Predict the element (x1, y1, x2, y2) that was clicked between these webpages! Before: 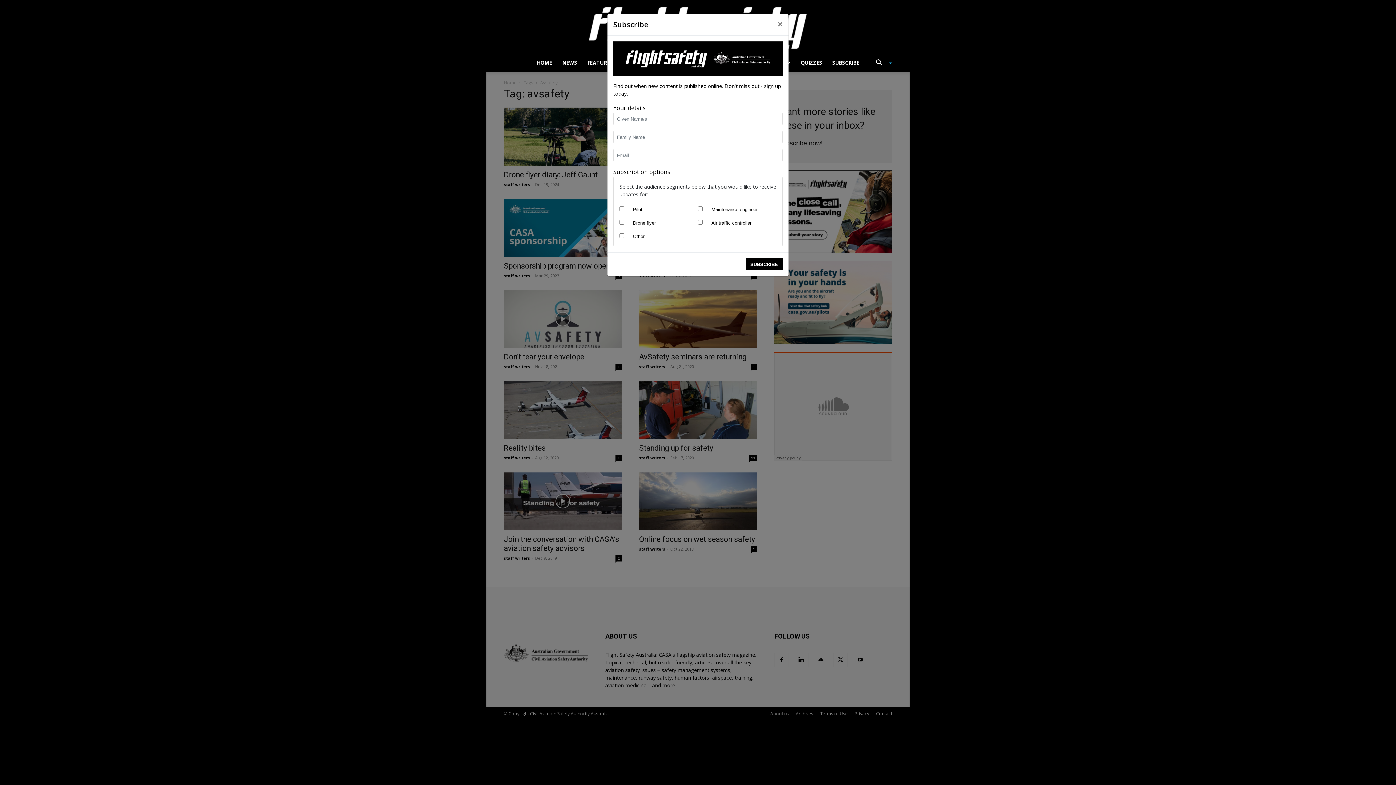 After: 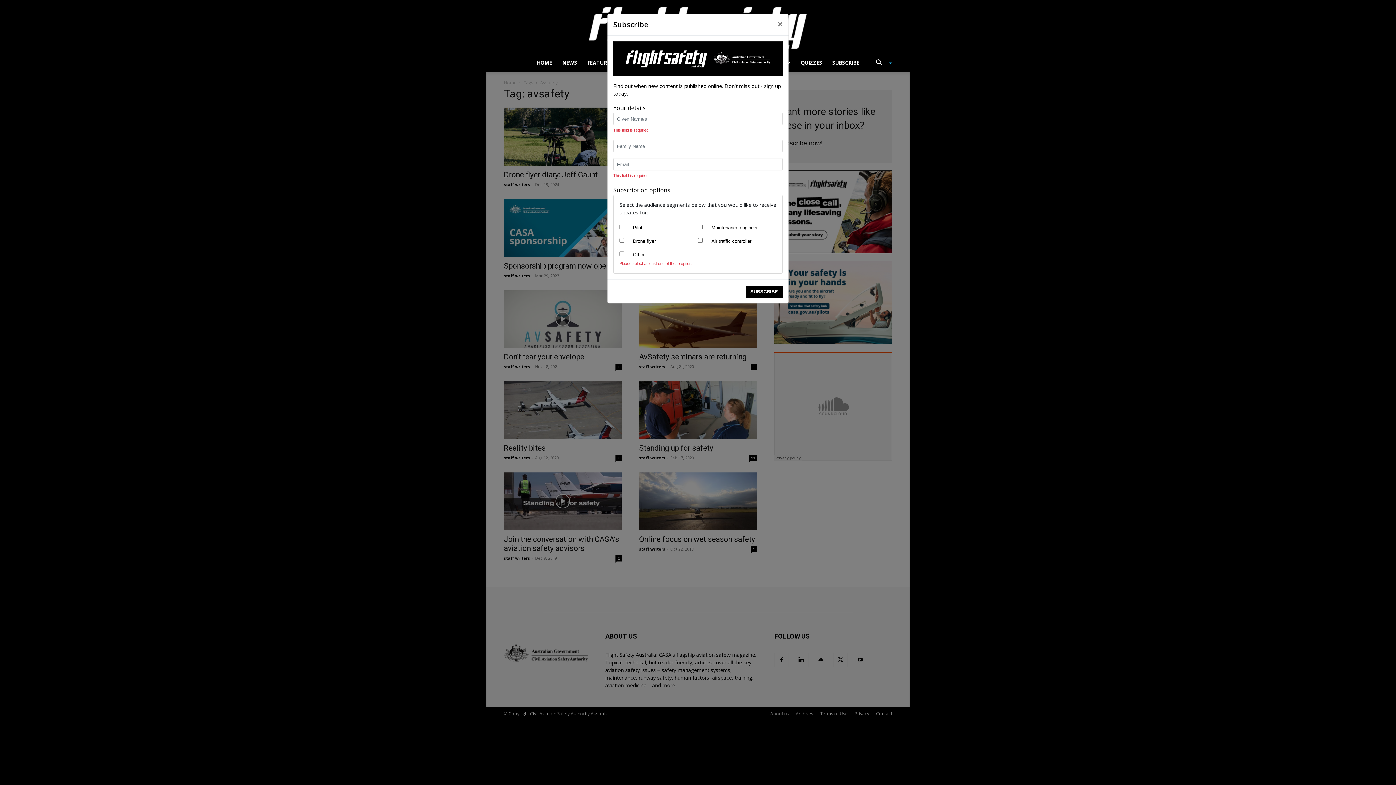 Action: bbox: (745, 258, 782, 270) label: SUBSCRIBE